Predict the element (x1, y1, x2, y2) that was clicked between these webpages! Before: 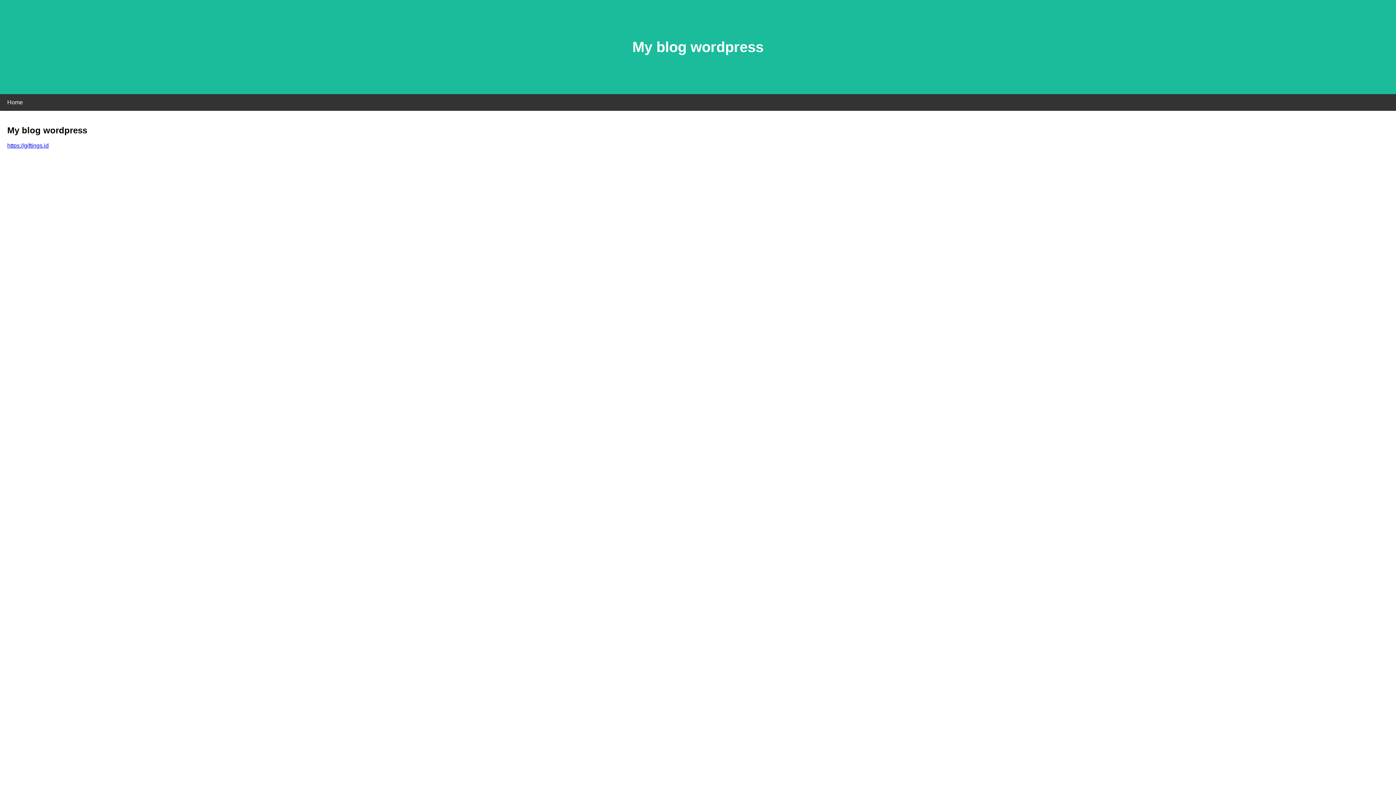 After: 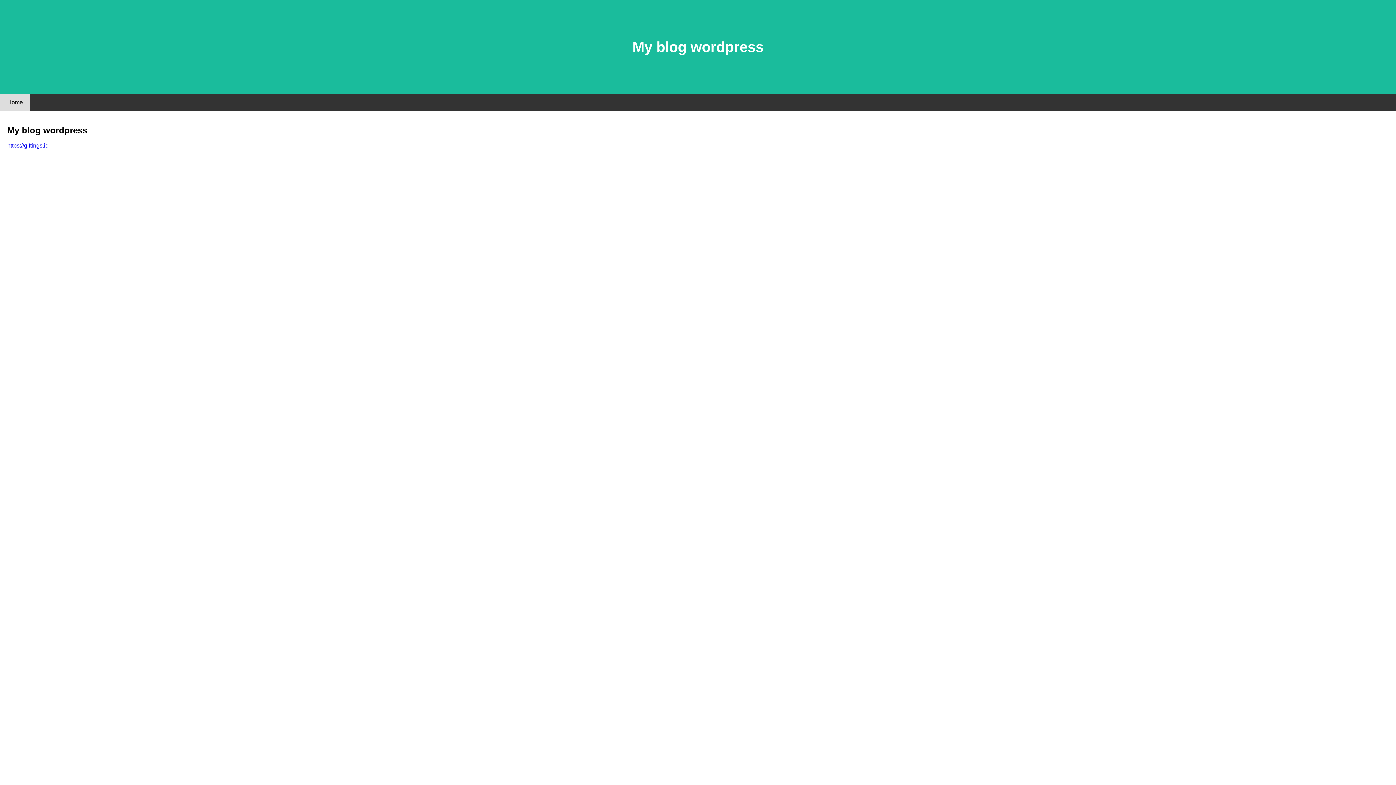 Action: label: Home bbox: (0, 94, 30, 110)